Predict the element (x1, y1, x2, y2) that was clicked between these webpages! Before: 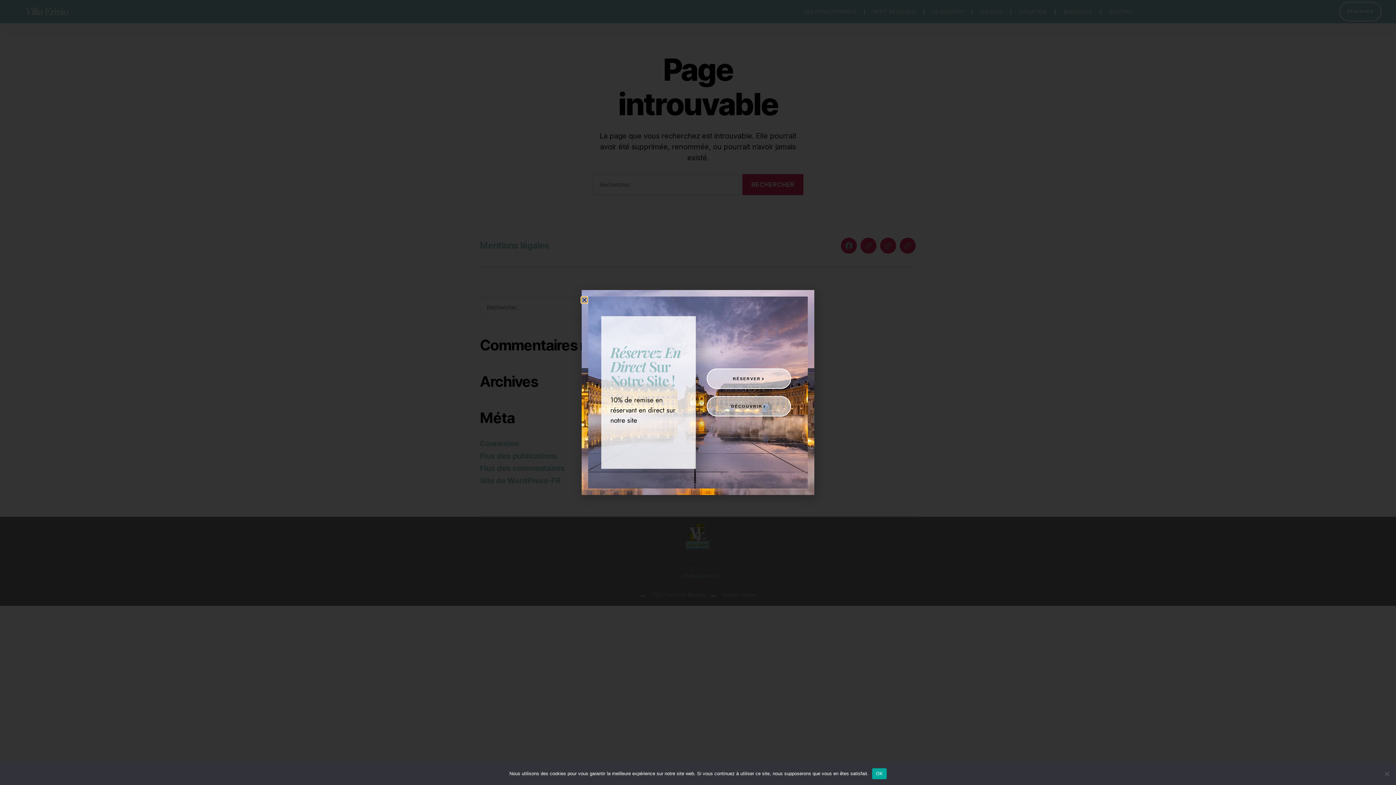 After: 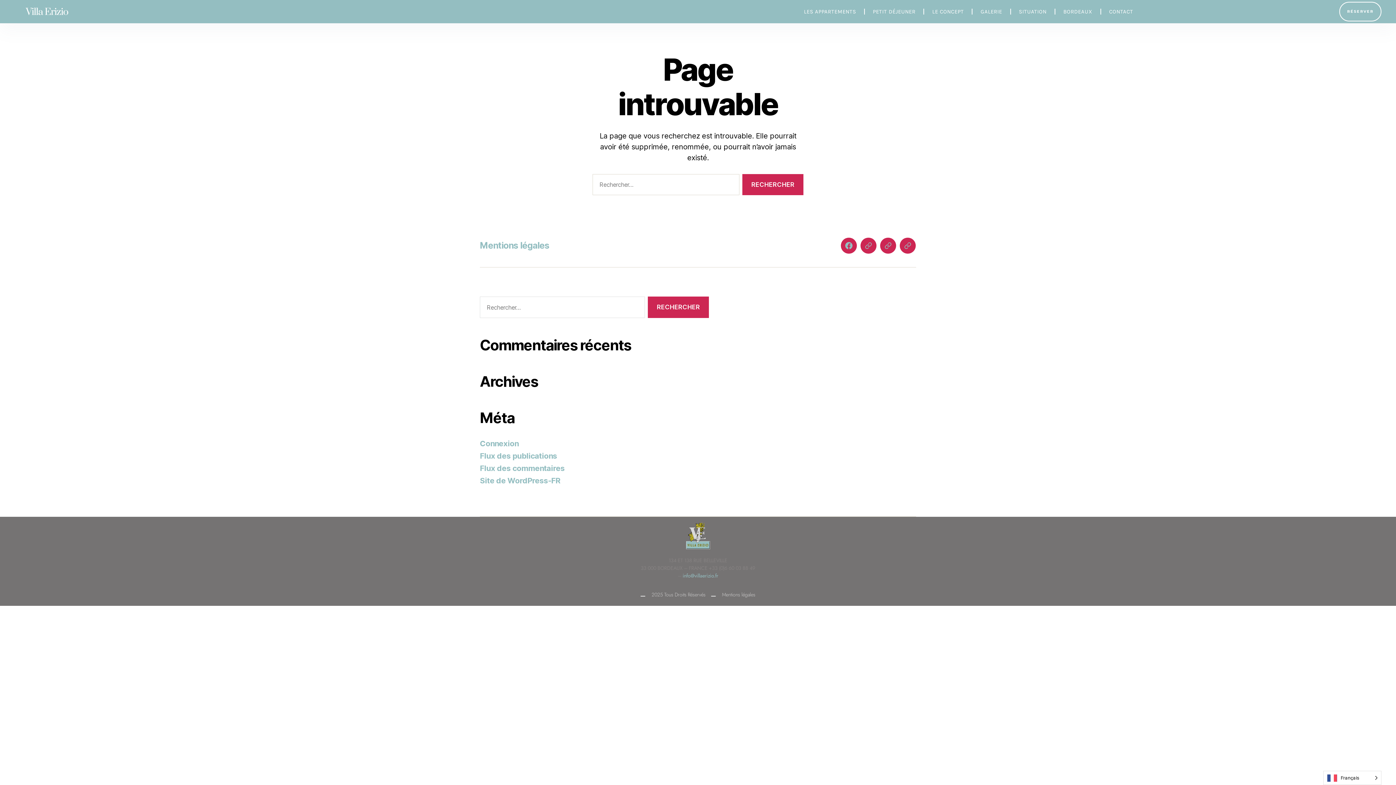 Action: bbox: (872, 768, 886, 779) label: OK